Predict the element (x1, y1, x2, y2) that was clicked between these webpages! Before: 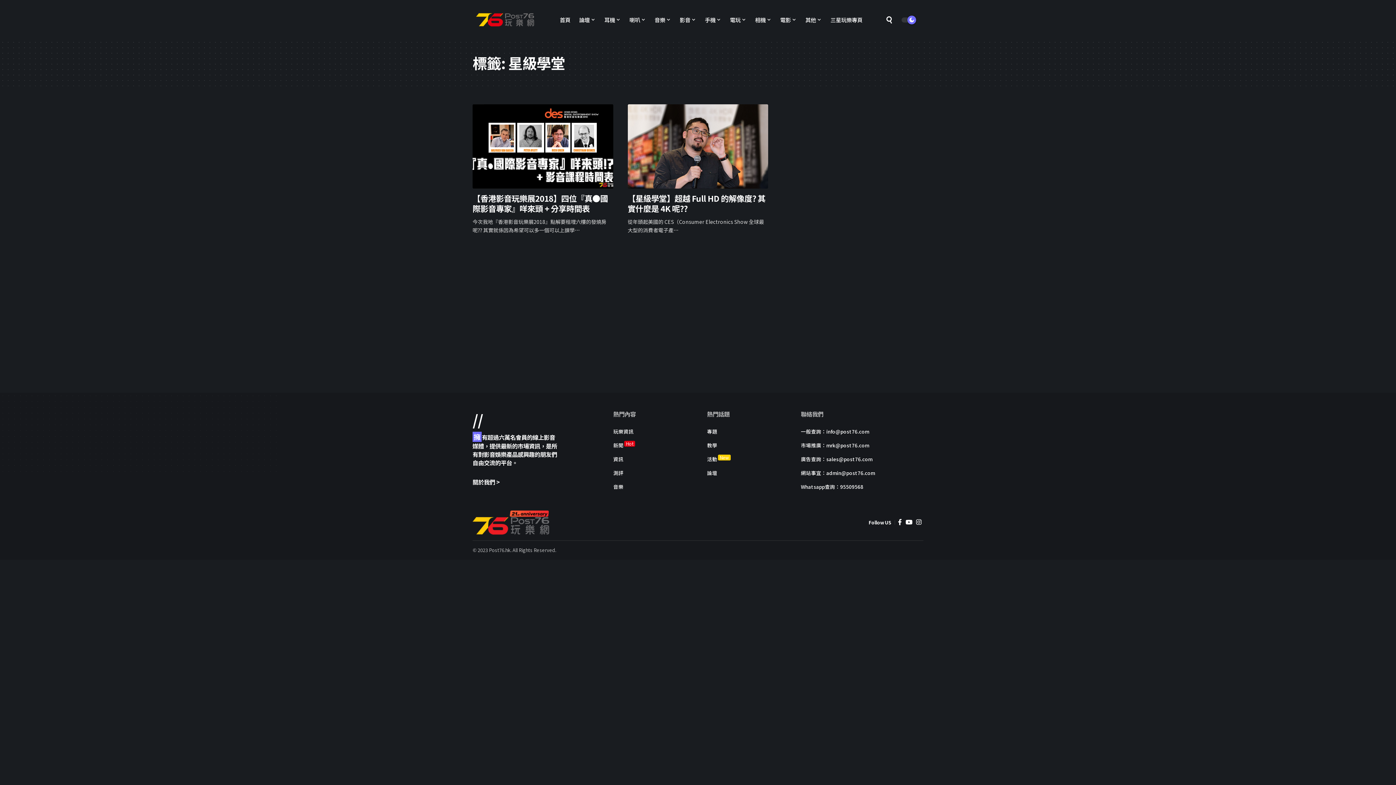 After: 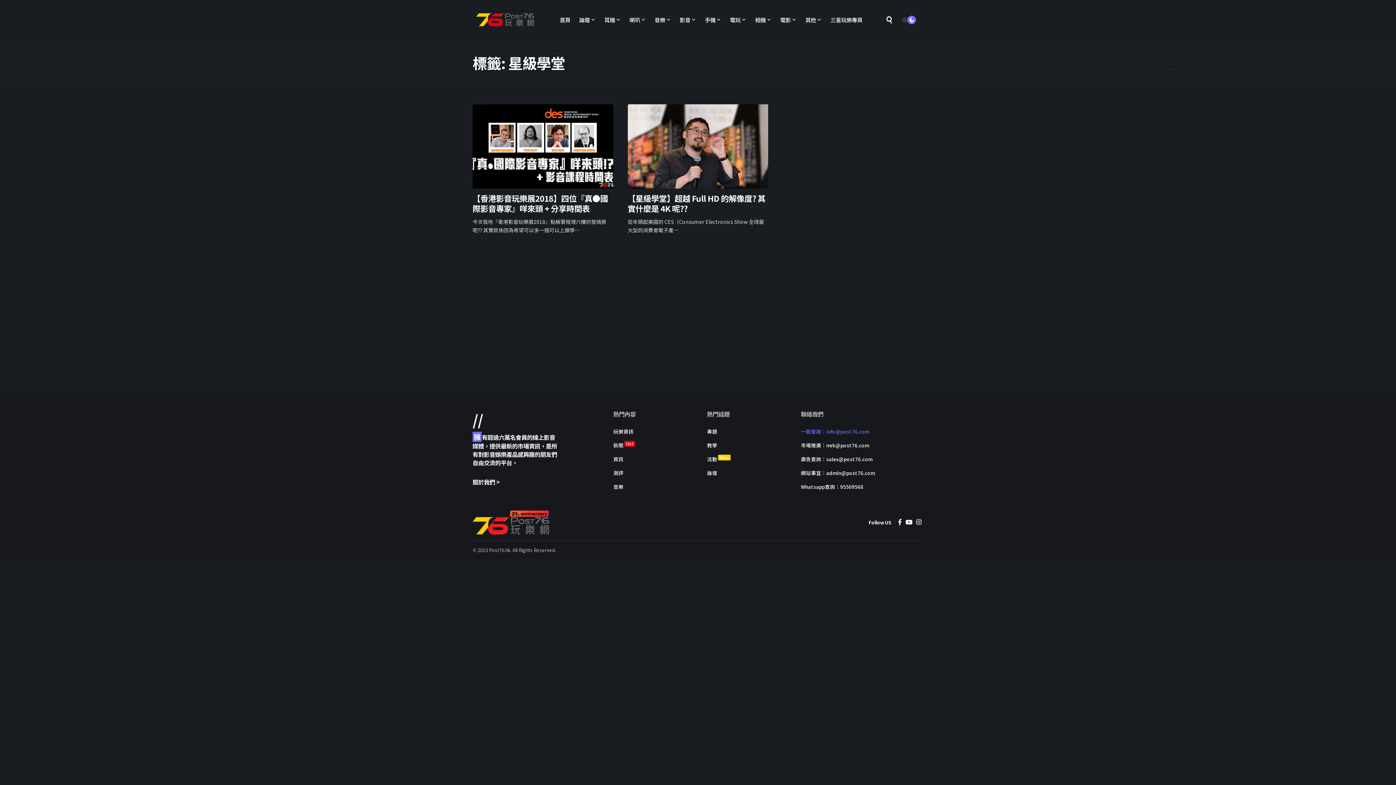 Action: label: 一般查詢：info@post76.com bbox: (801, 424, 923, 438)